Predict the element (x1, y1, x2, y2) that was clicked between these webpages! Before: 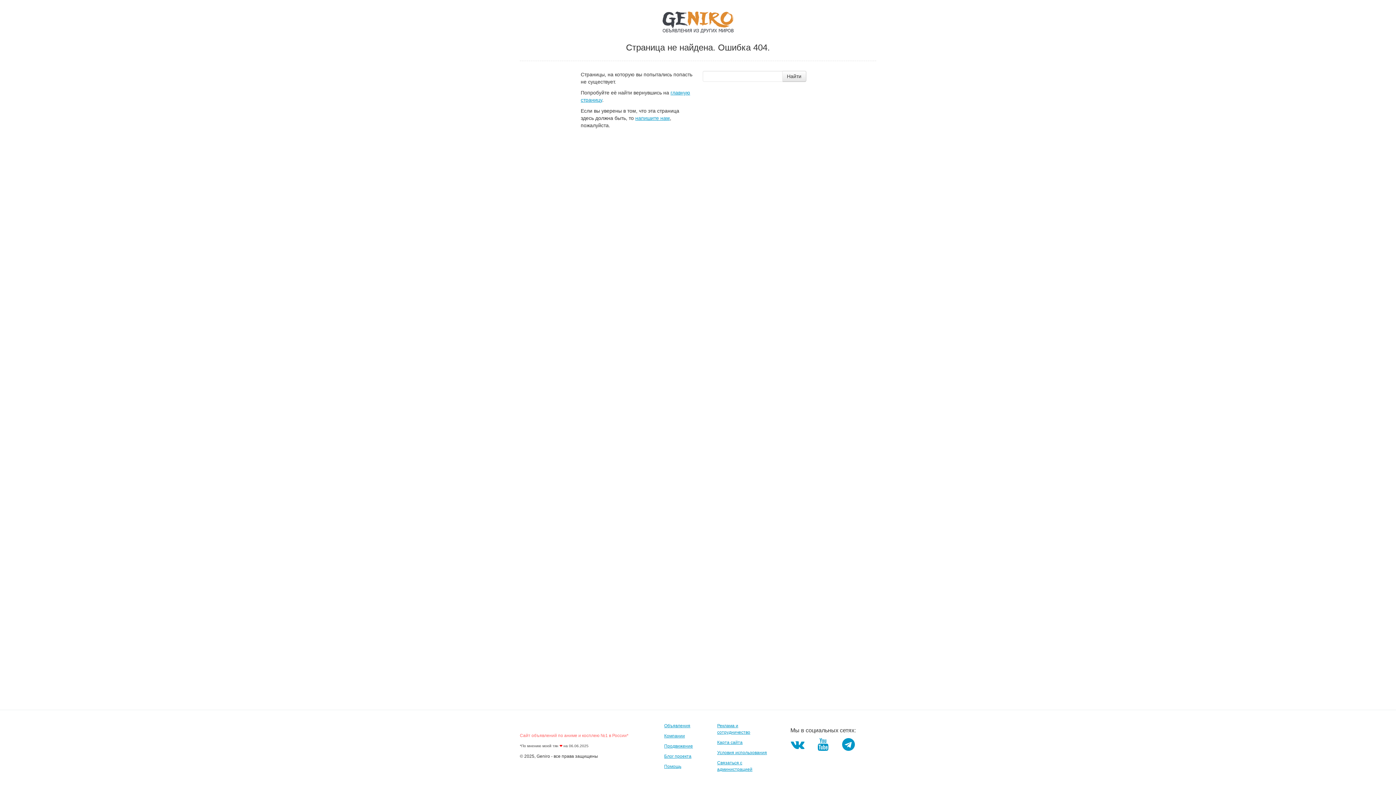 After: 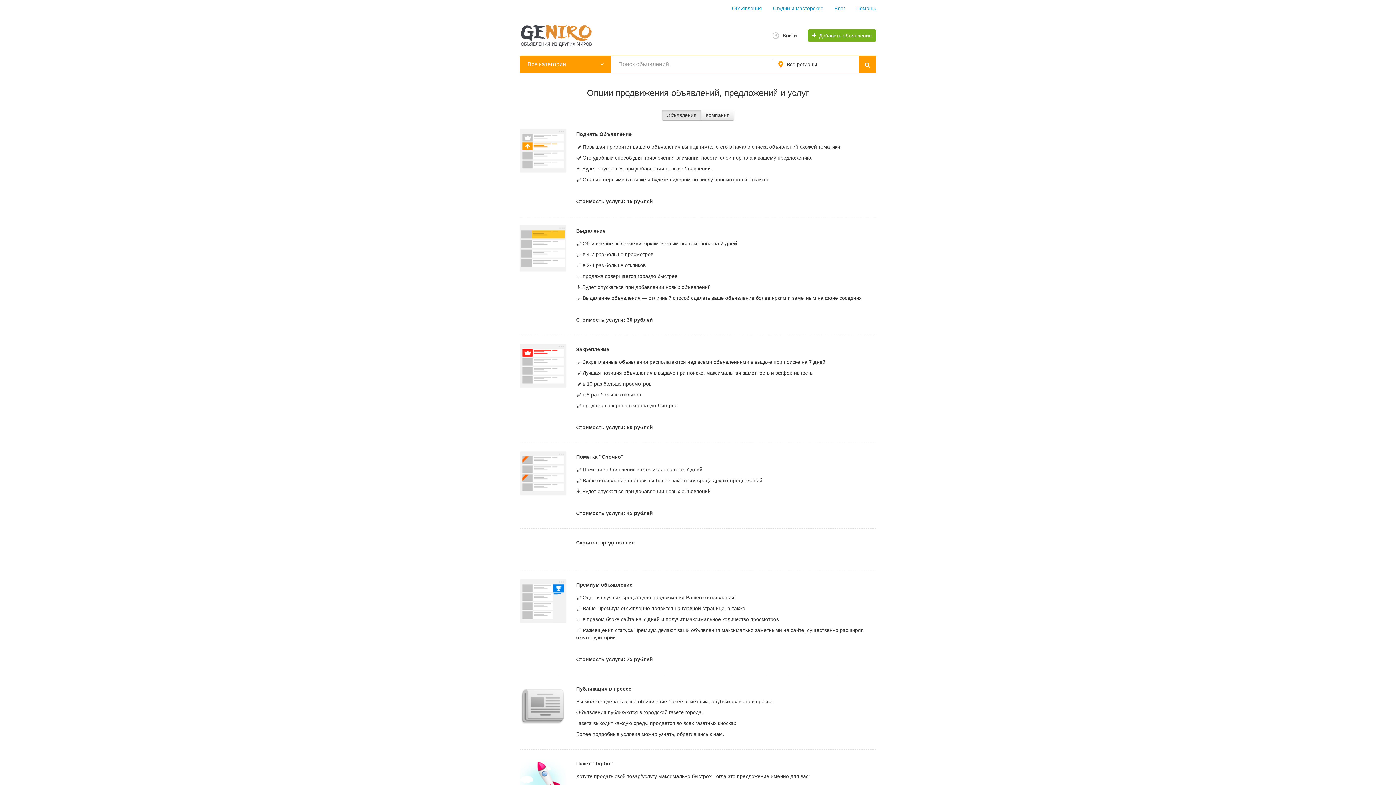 Action: bbox: (664, 744, 693, 749) label: Продвижение